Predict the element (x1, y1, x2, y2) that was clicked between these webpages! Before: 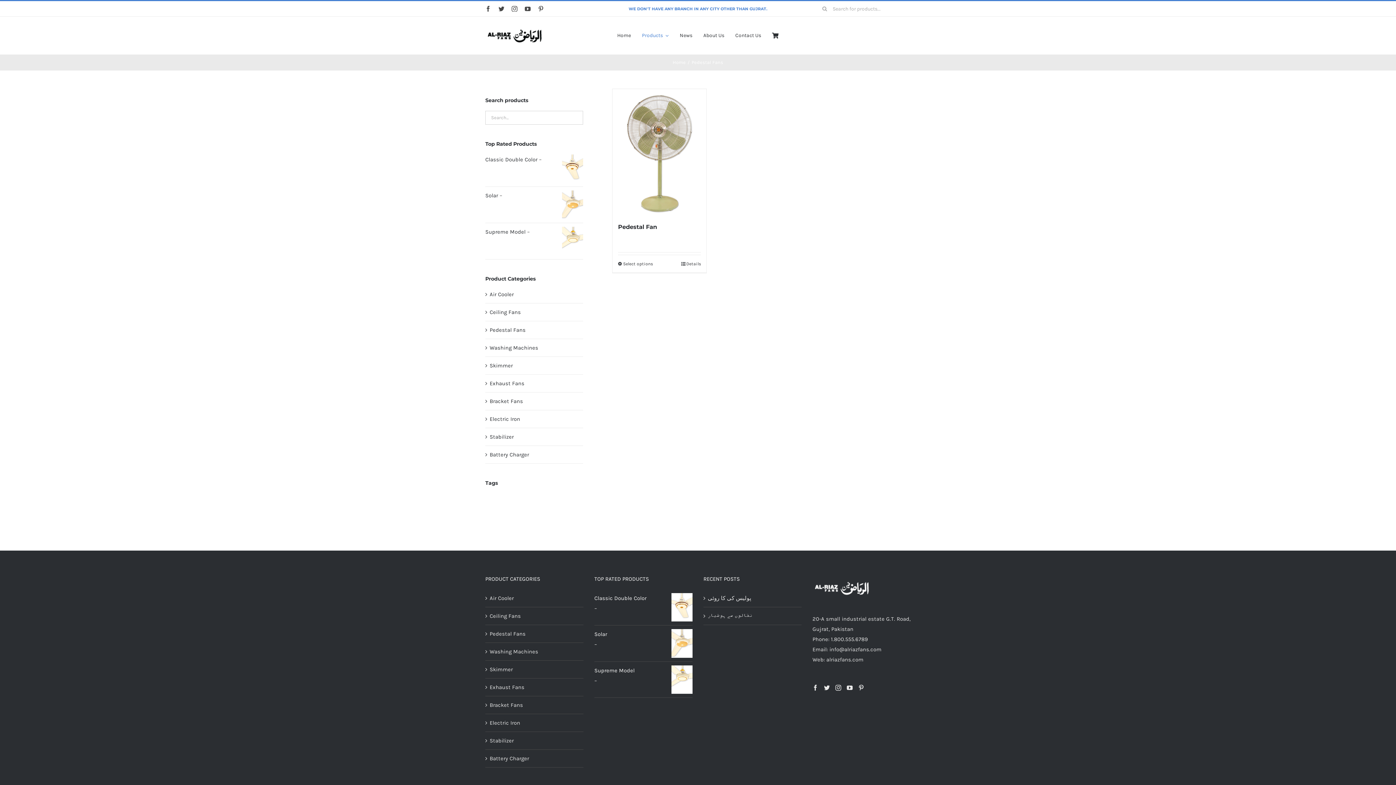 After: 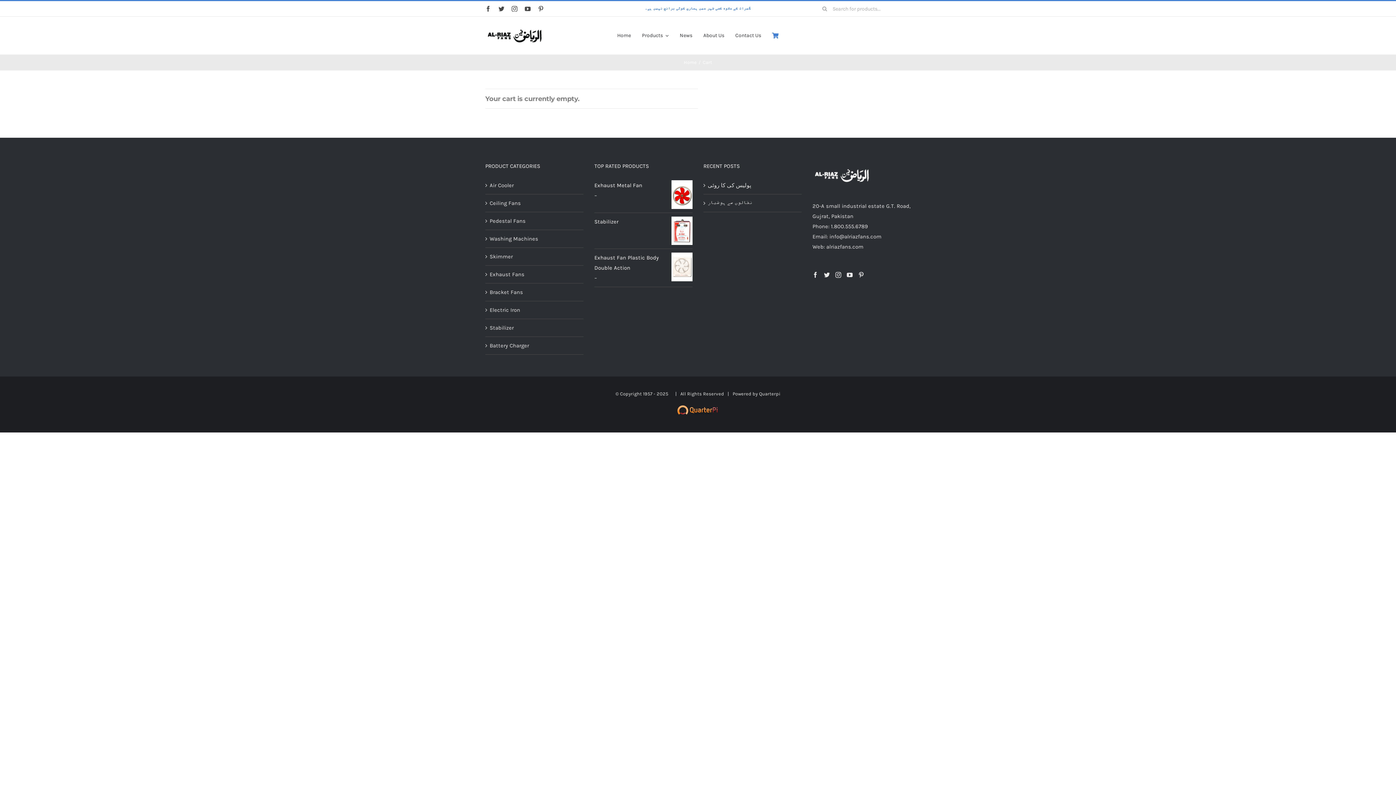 Action: bbox: (772, 25, 778, 45)